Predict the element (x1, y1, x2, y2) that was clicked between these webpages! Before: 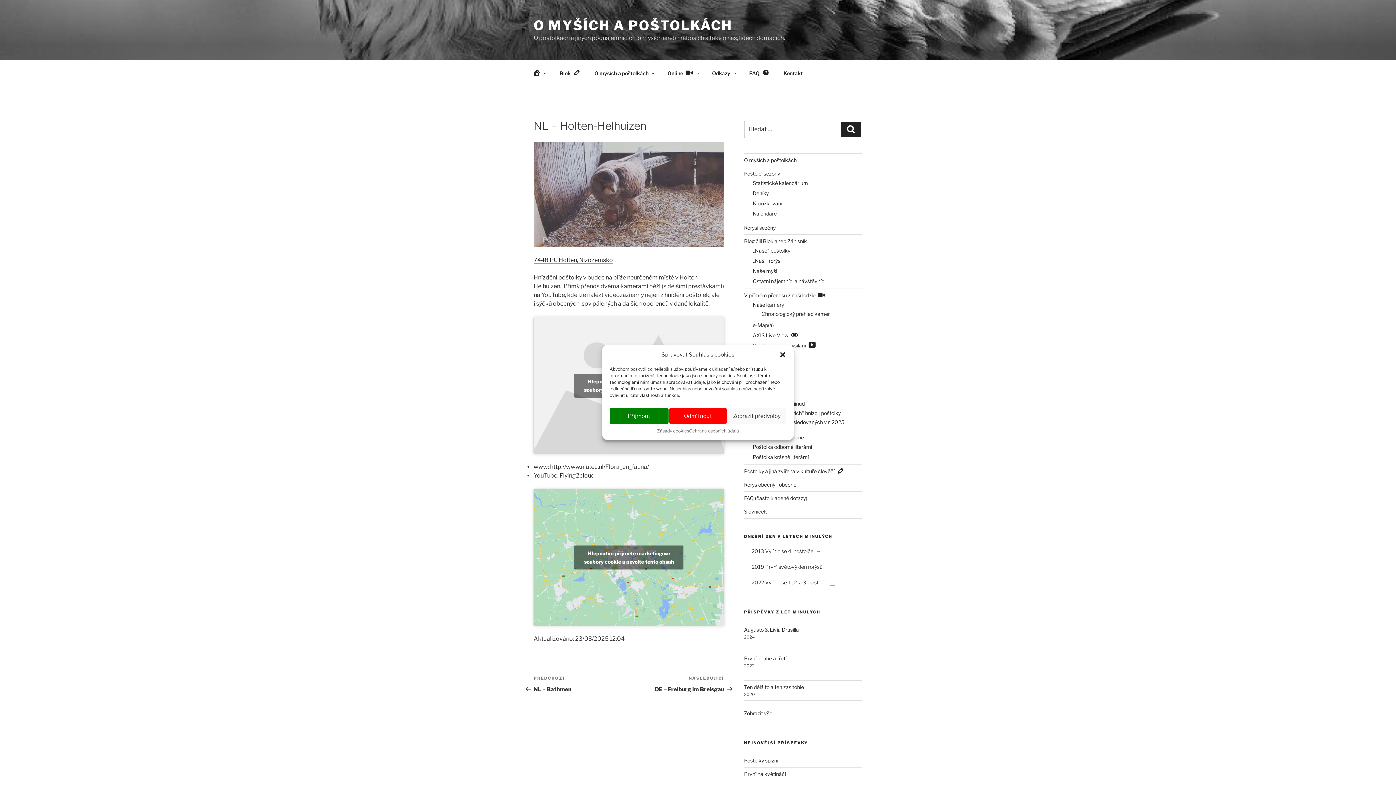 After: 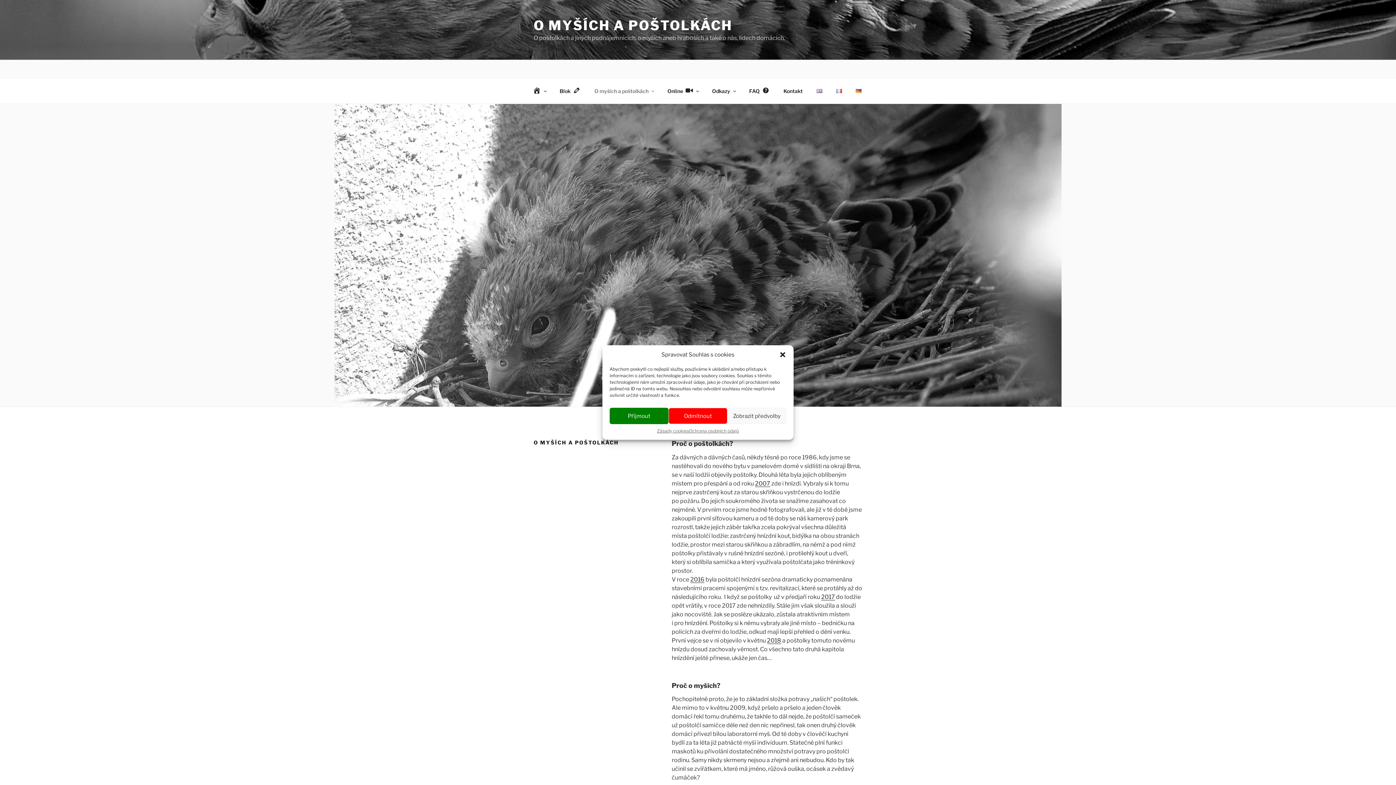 Action: label: O myších a poštolkách bbox: (744, 157, 796, 163)